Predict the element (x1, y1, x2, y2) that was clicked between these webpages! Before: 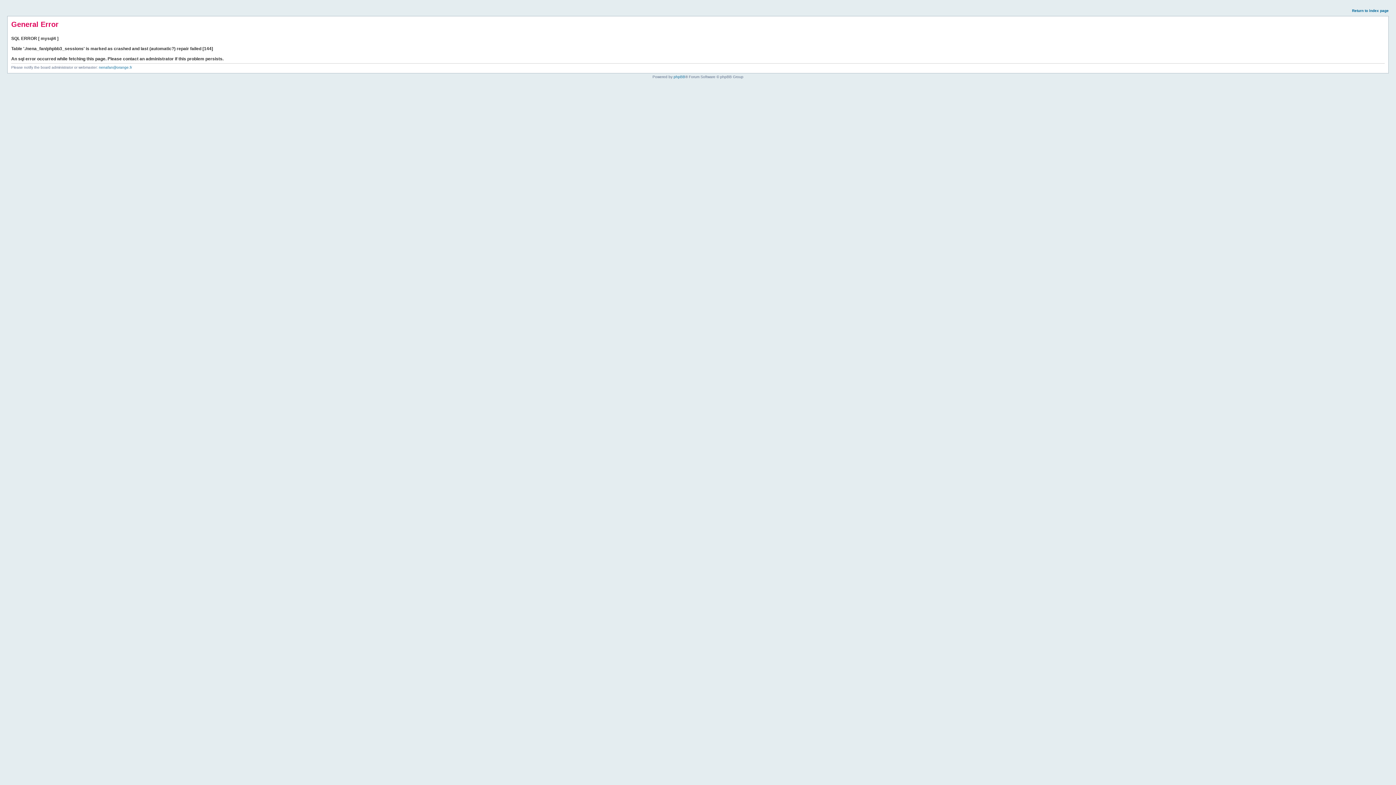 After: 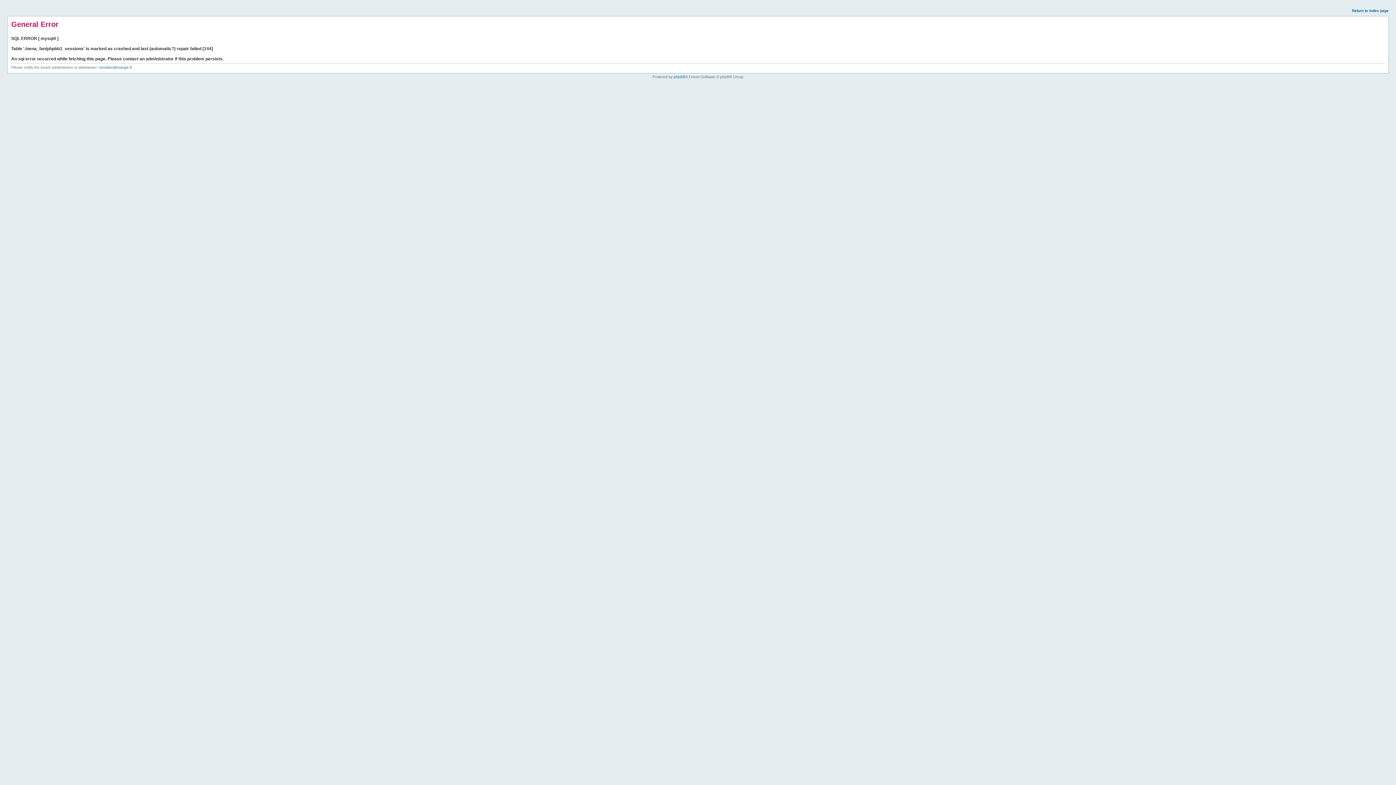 Action: label: Return to index page bbox: (1352, 8, 1389, 12)